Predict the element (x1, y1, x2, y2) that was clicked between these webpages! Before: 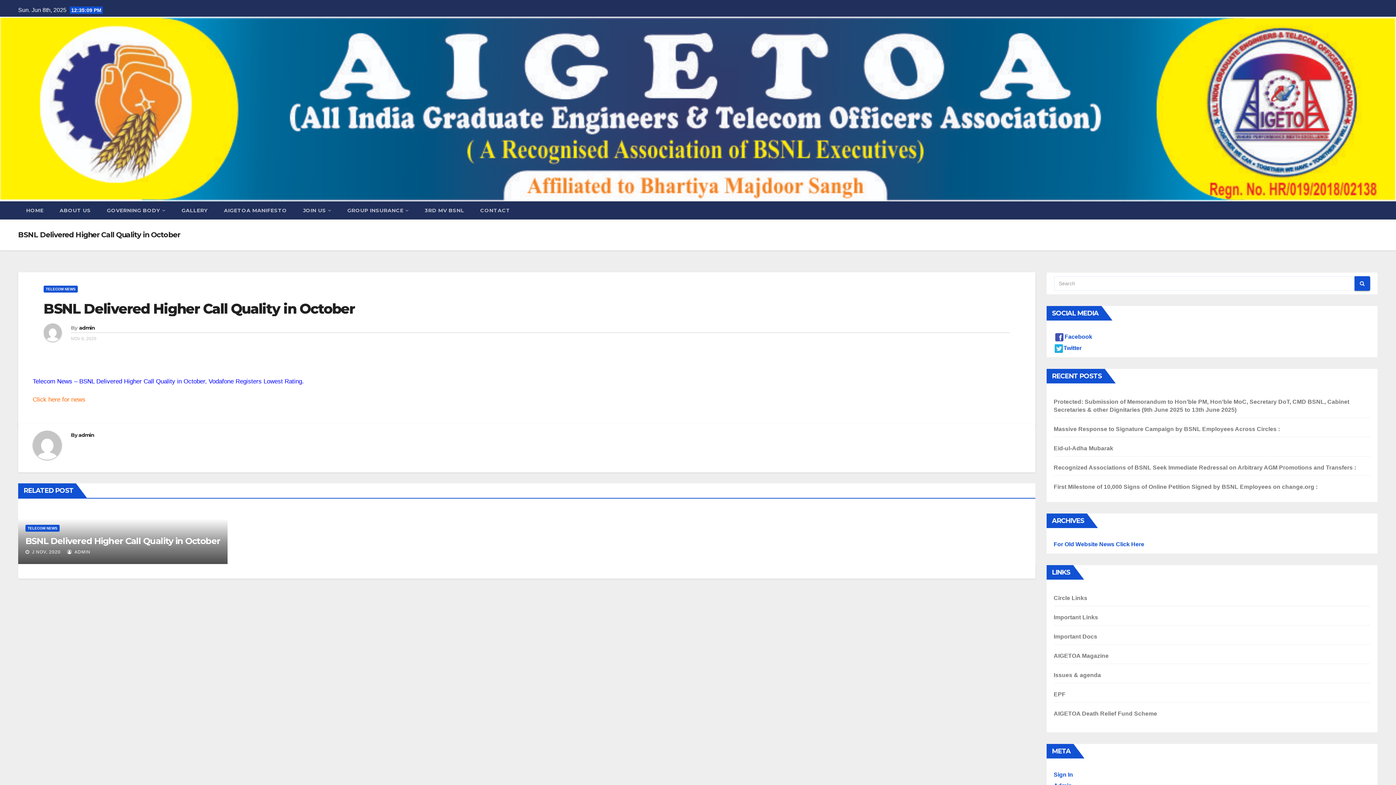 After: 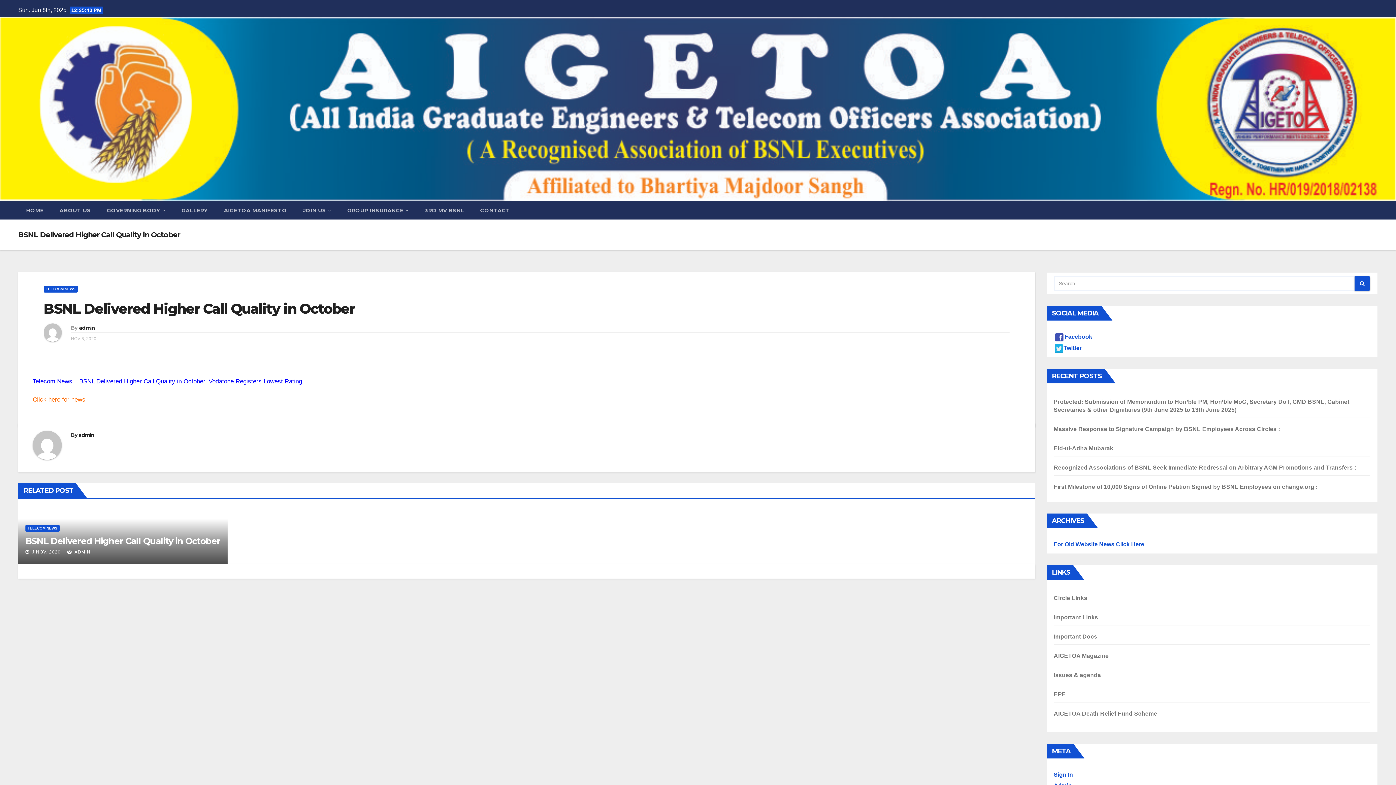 Action: bbox: (32, 396, 85, 403) label: Click here for news